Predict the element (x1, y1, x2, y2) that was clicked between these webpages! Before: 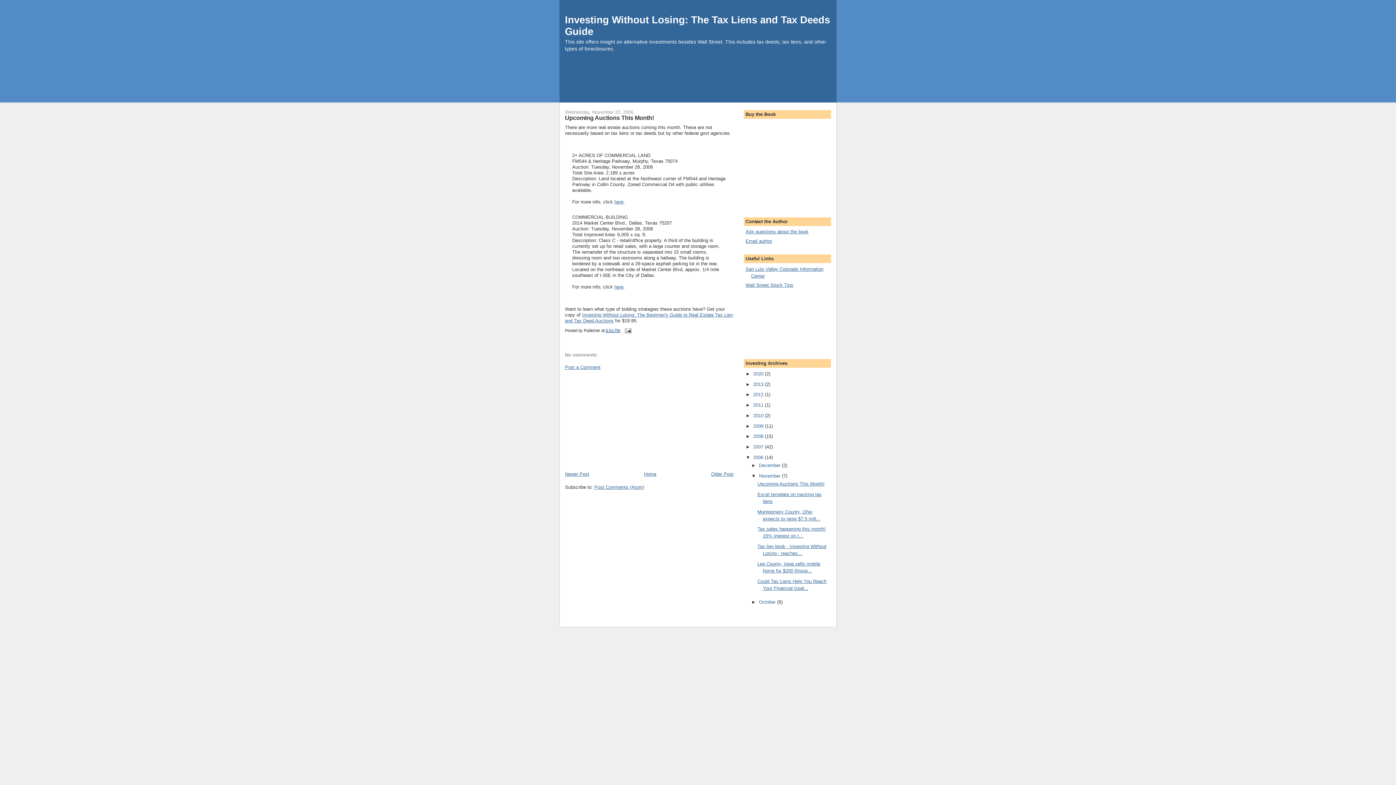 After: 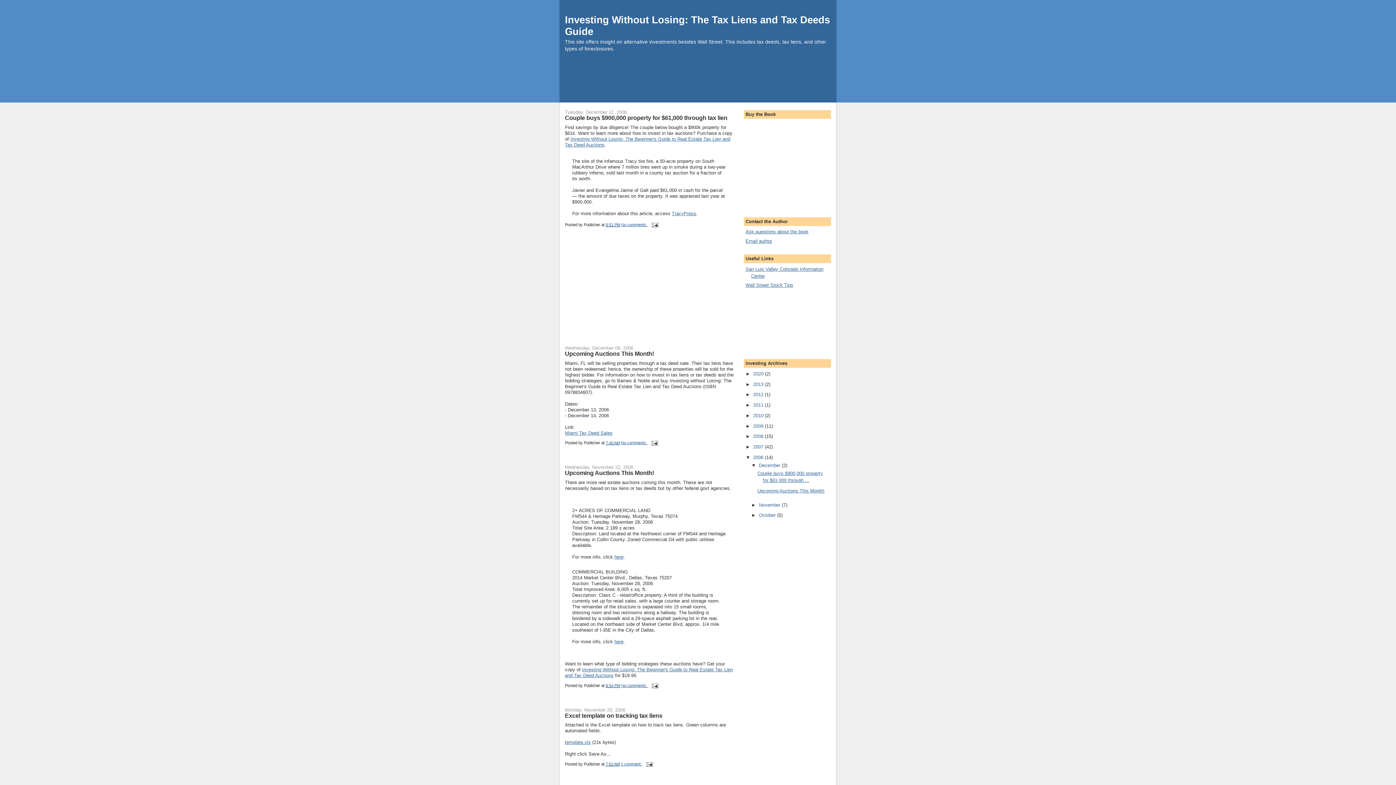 Action: bbox: (753, 454, 765, 460) label: 2006 